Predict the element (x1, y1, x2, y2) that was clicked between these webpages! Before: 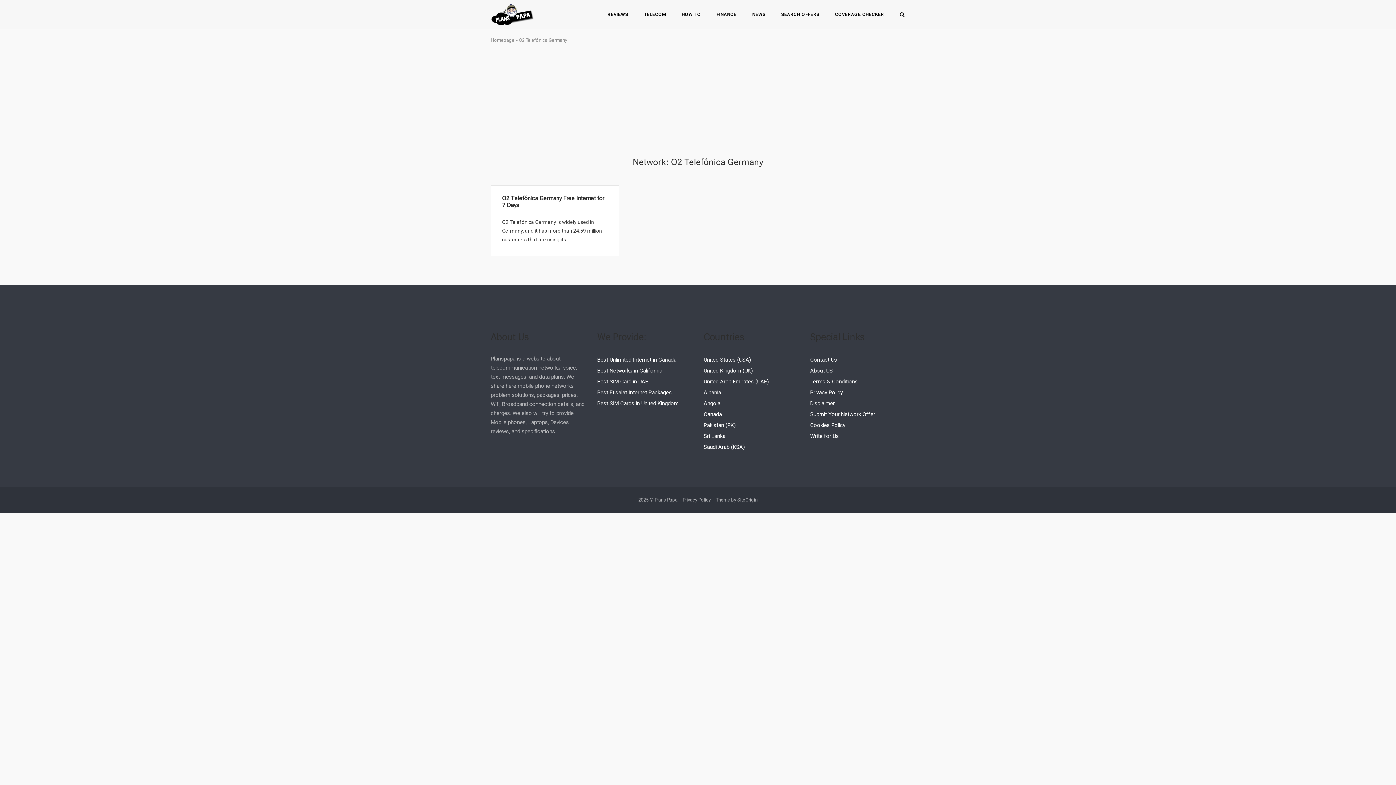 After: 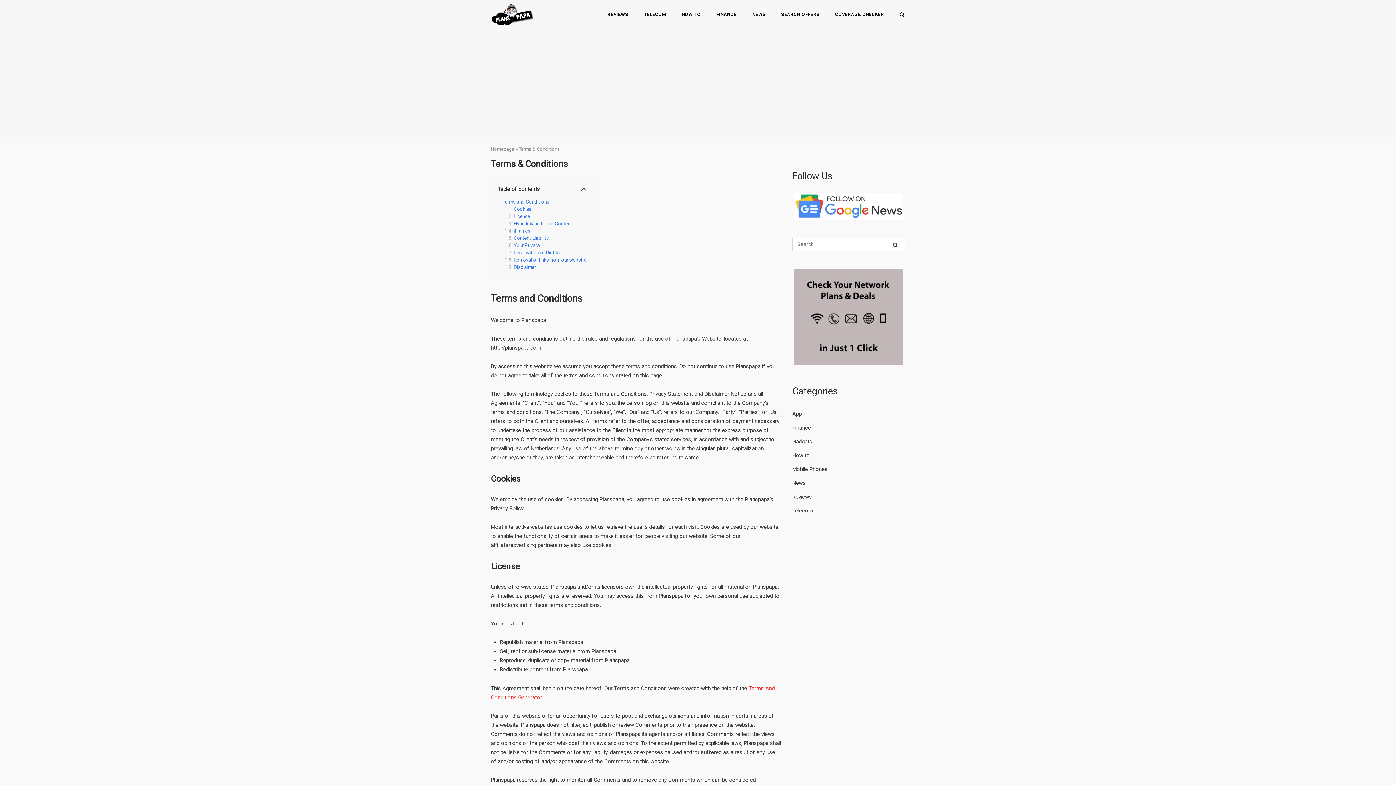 Action: label: Terms & Conditions bbox: (810, 378, 857, 385)